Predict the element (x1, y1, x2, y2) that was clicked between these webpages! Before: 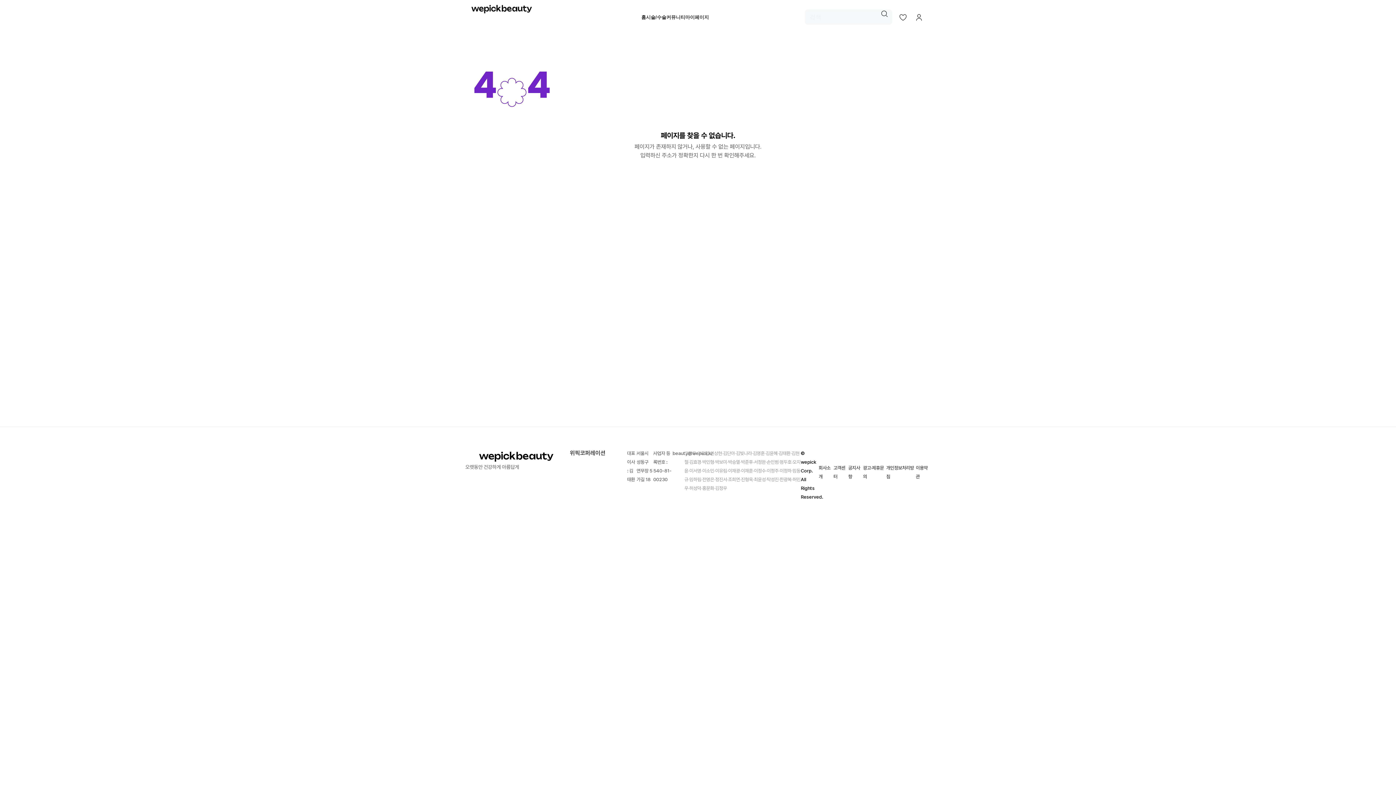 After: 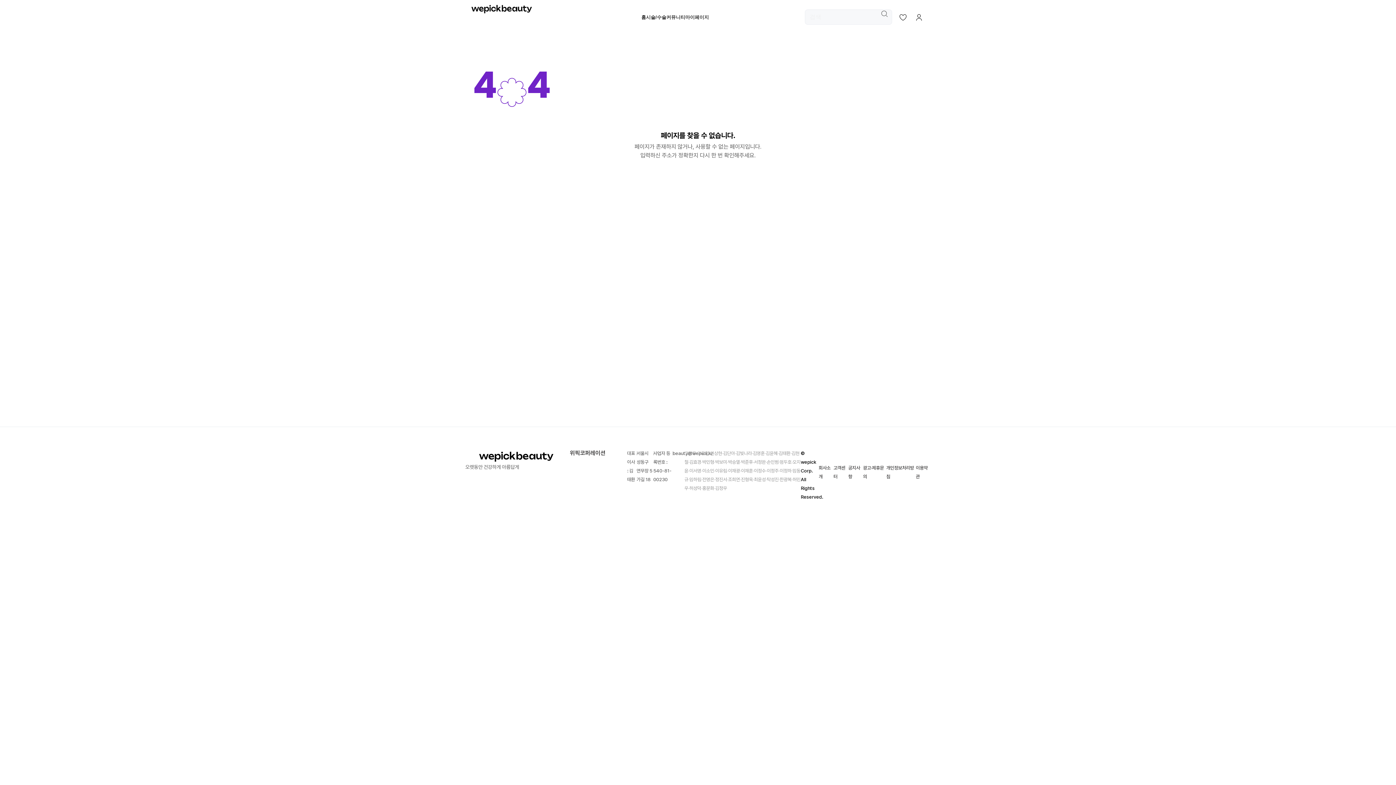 Action: label: 검색  bbox: (877, 9, 892, 18)